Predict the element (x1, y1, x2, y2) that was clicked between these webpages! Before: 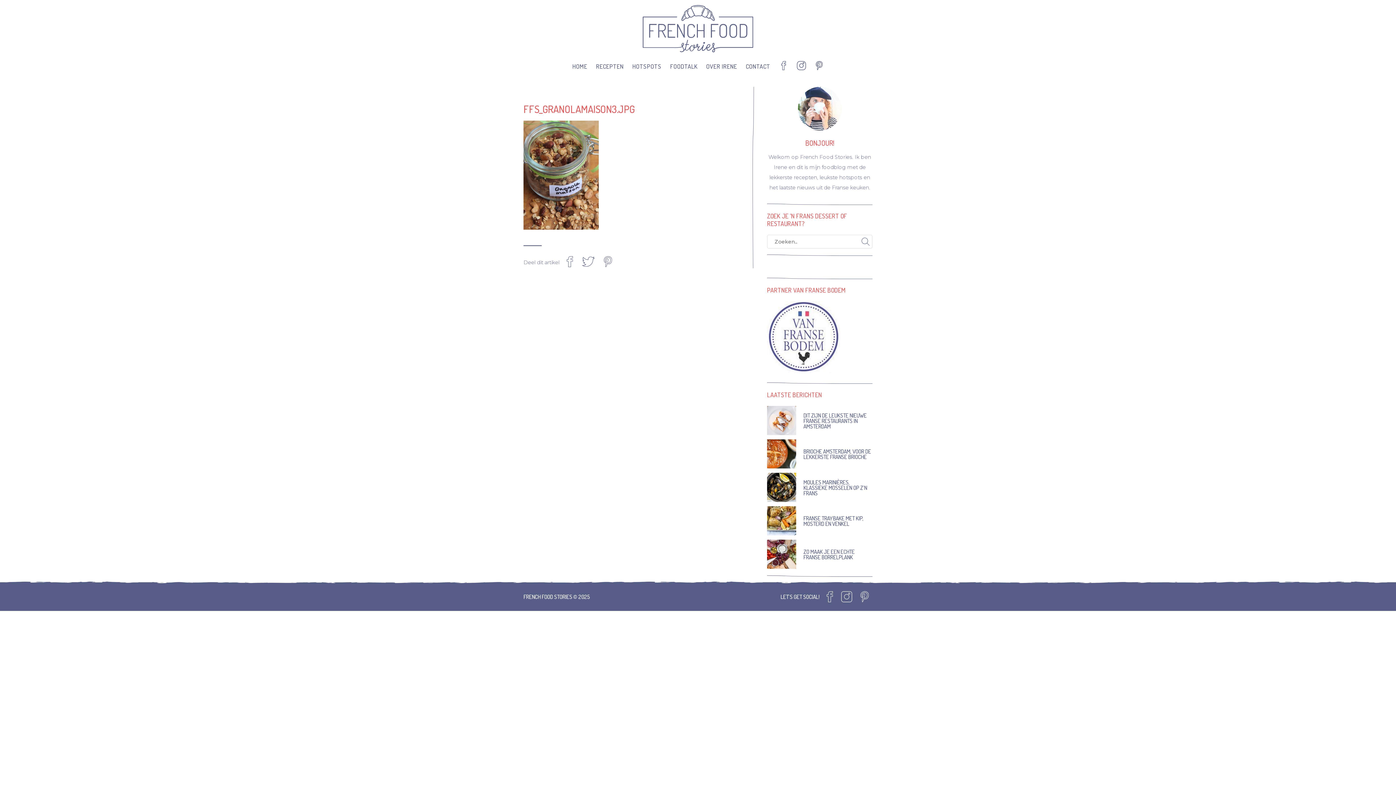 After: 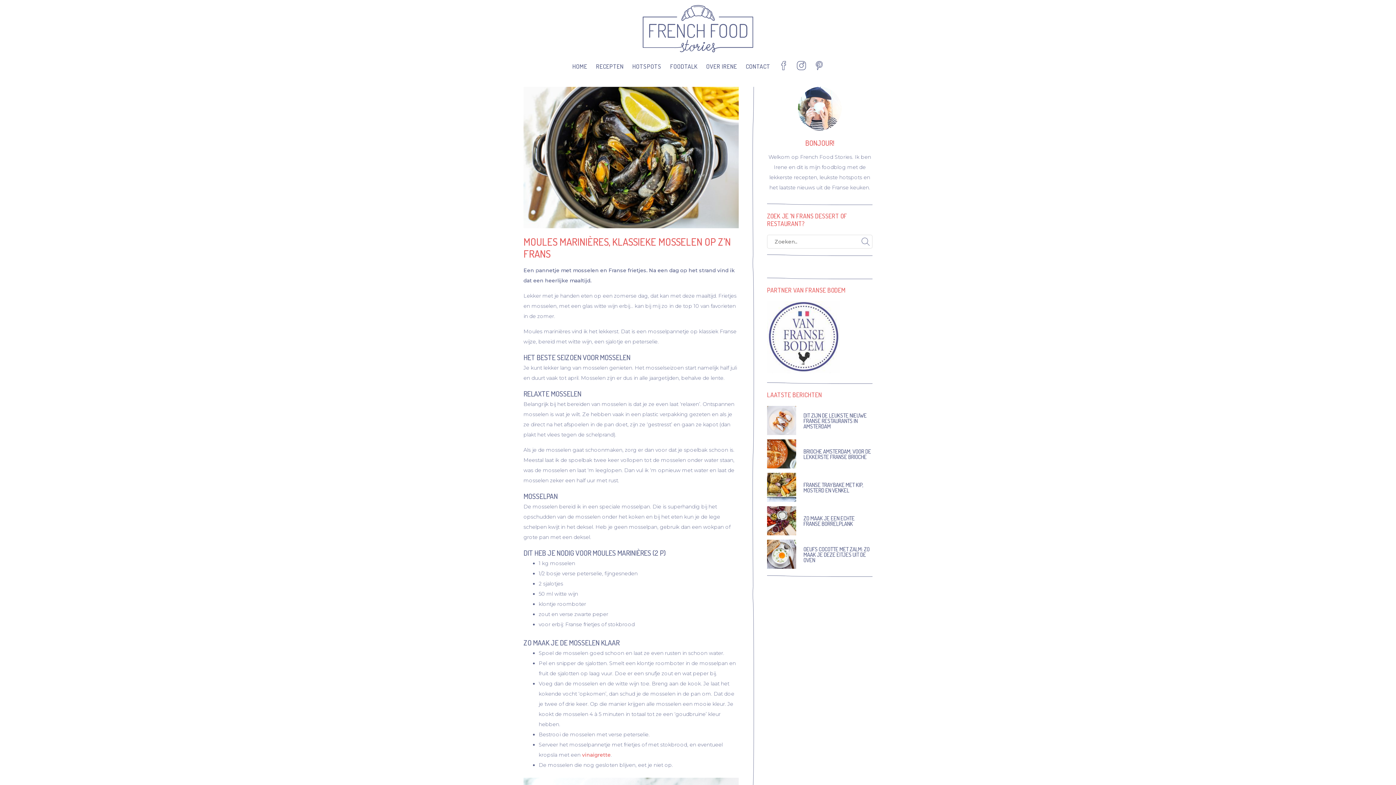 Action: bbox: (767, 497, 796, 503)